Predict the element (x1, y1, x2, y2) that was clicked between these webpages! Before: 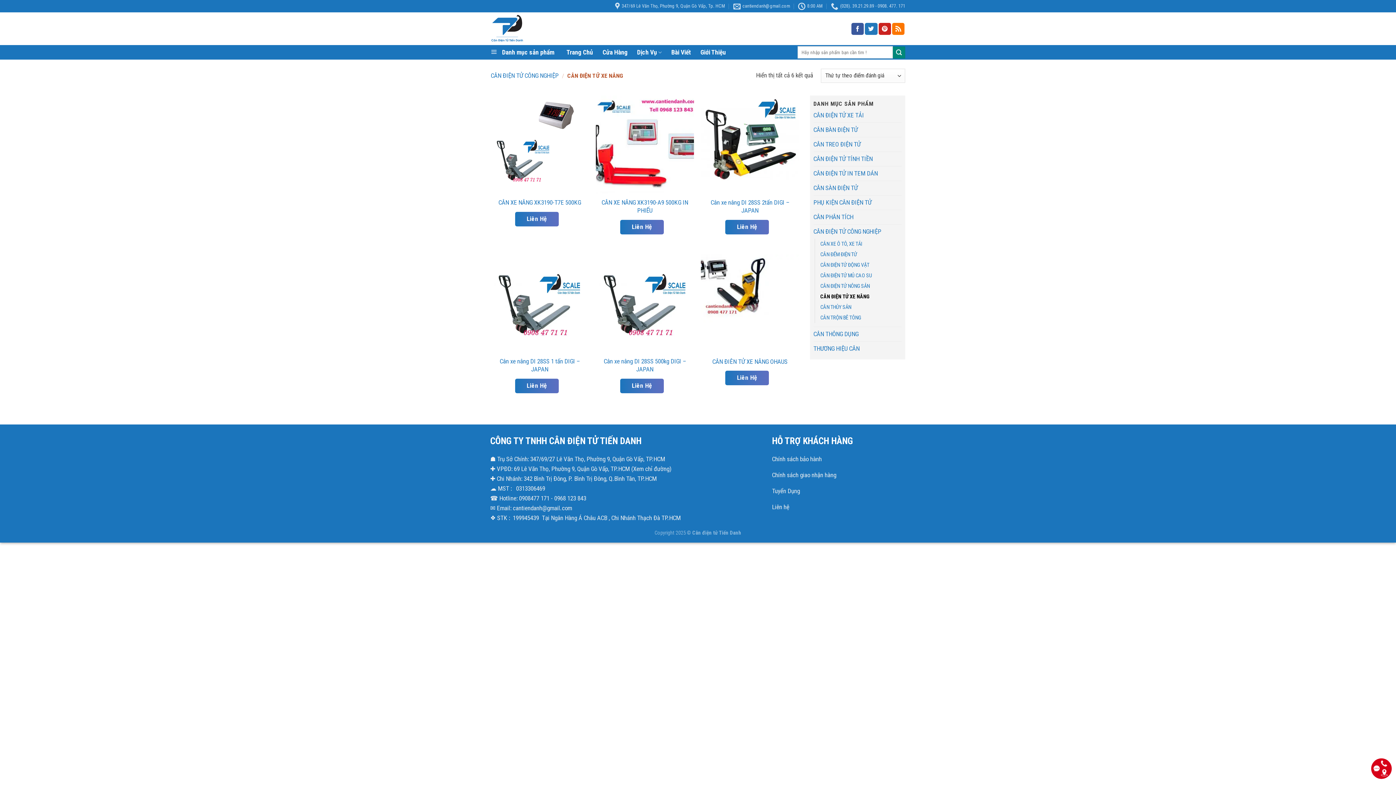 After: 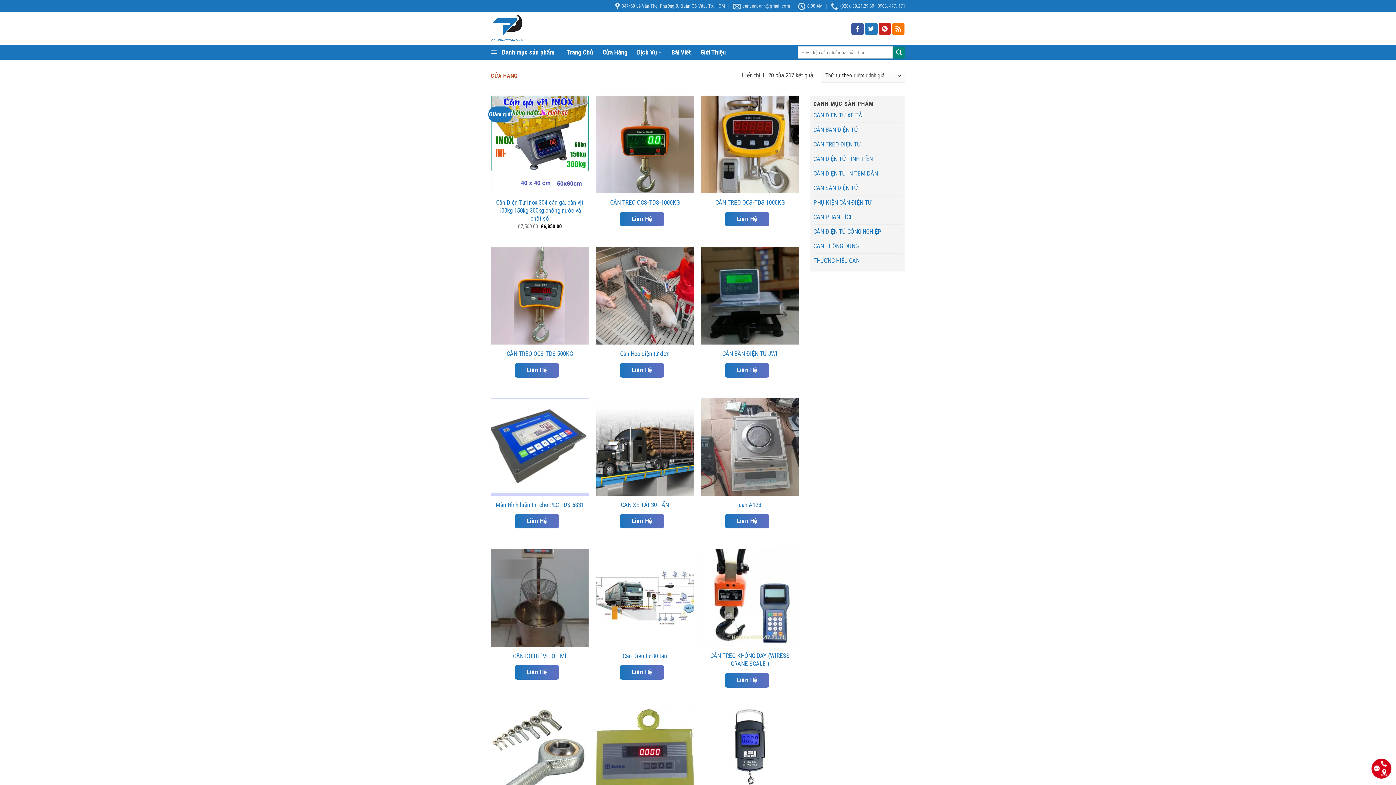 Action: bbox: (602, 46, 627, 57) label: Cửa Hàng